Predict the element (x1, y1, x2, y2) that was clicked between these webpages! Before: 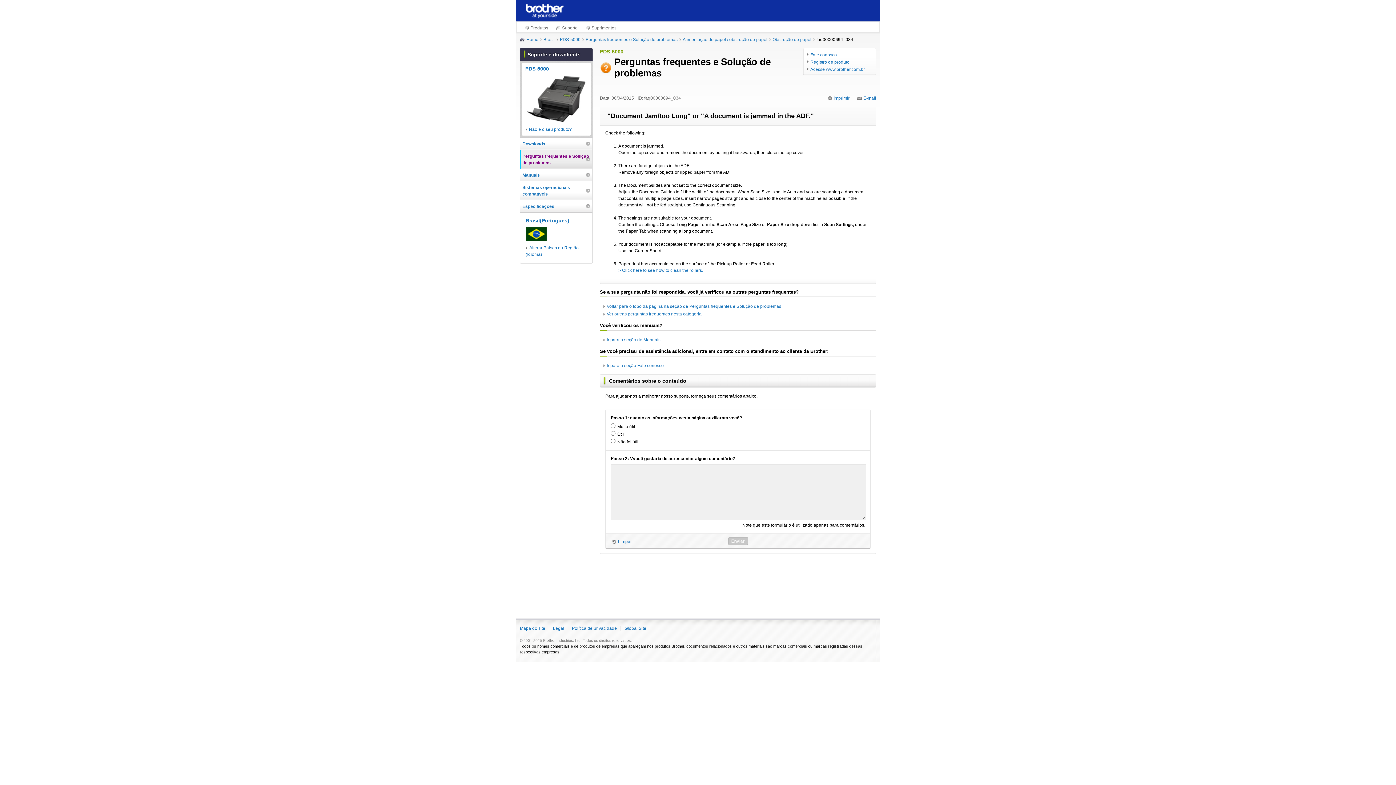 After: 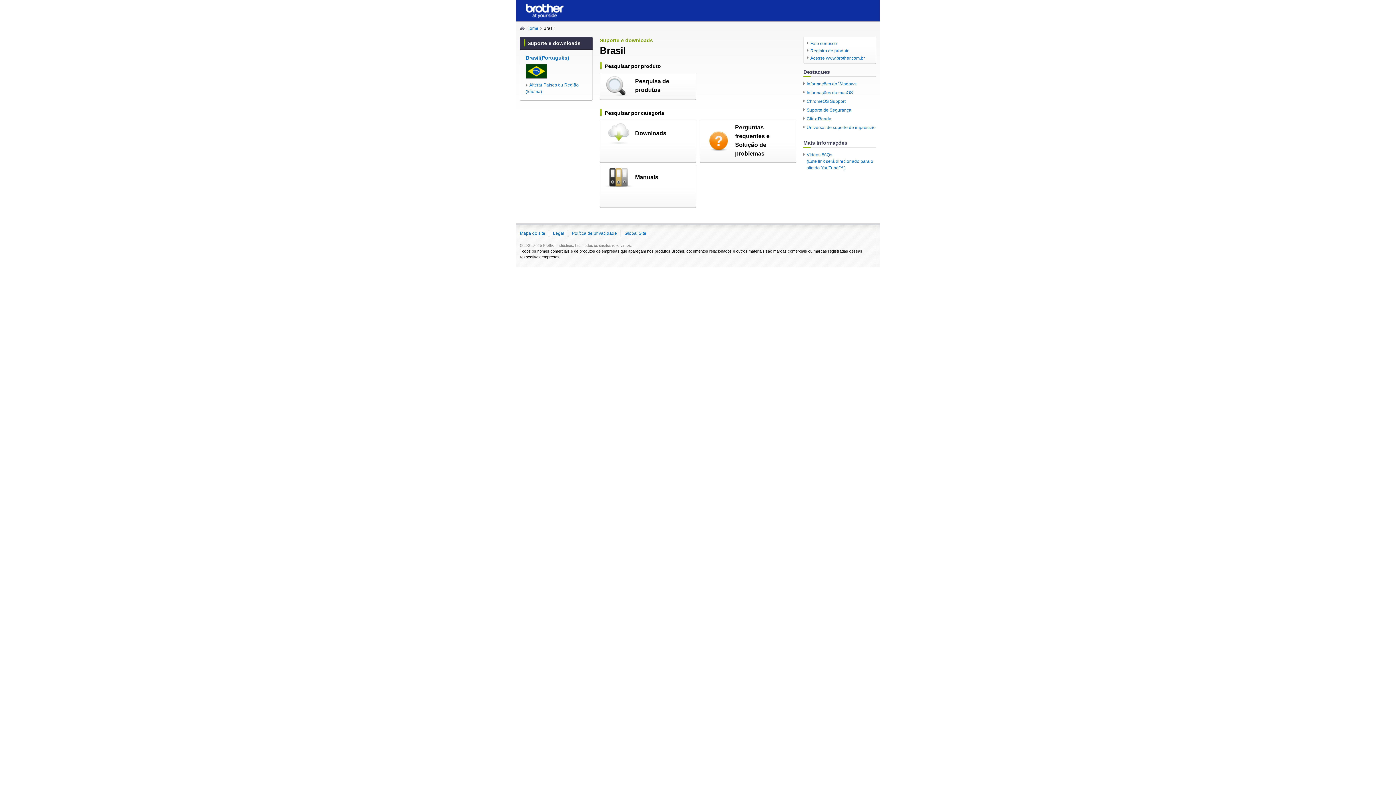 Action: label: Brasil bbox: (543, 36, 558, 42)